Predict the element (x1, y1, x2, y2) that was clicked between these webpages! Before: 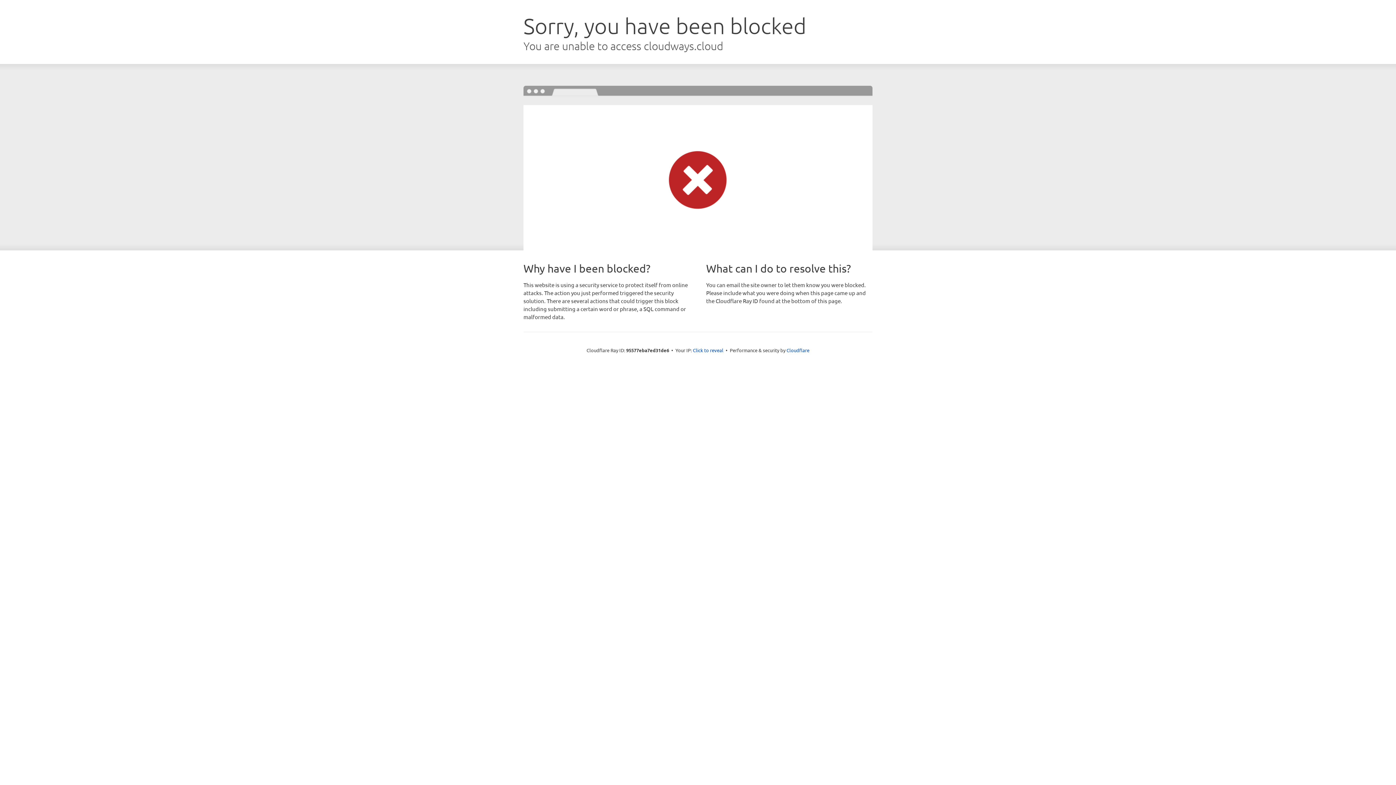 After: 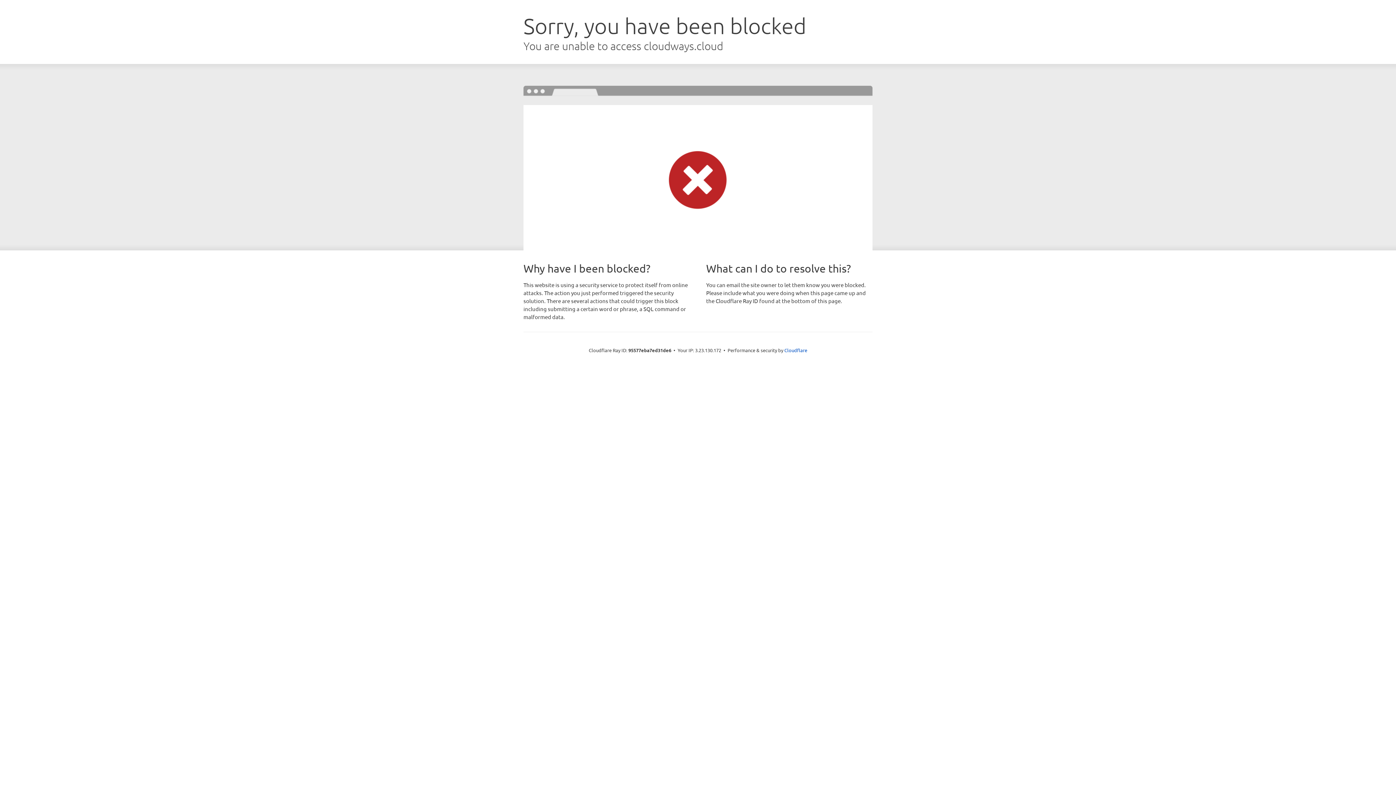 Action: bbox: (693, 346, 723, 353) label: Click to reveal